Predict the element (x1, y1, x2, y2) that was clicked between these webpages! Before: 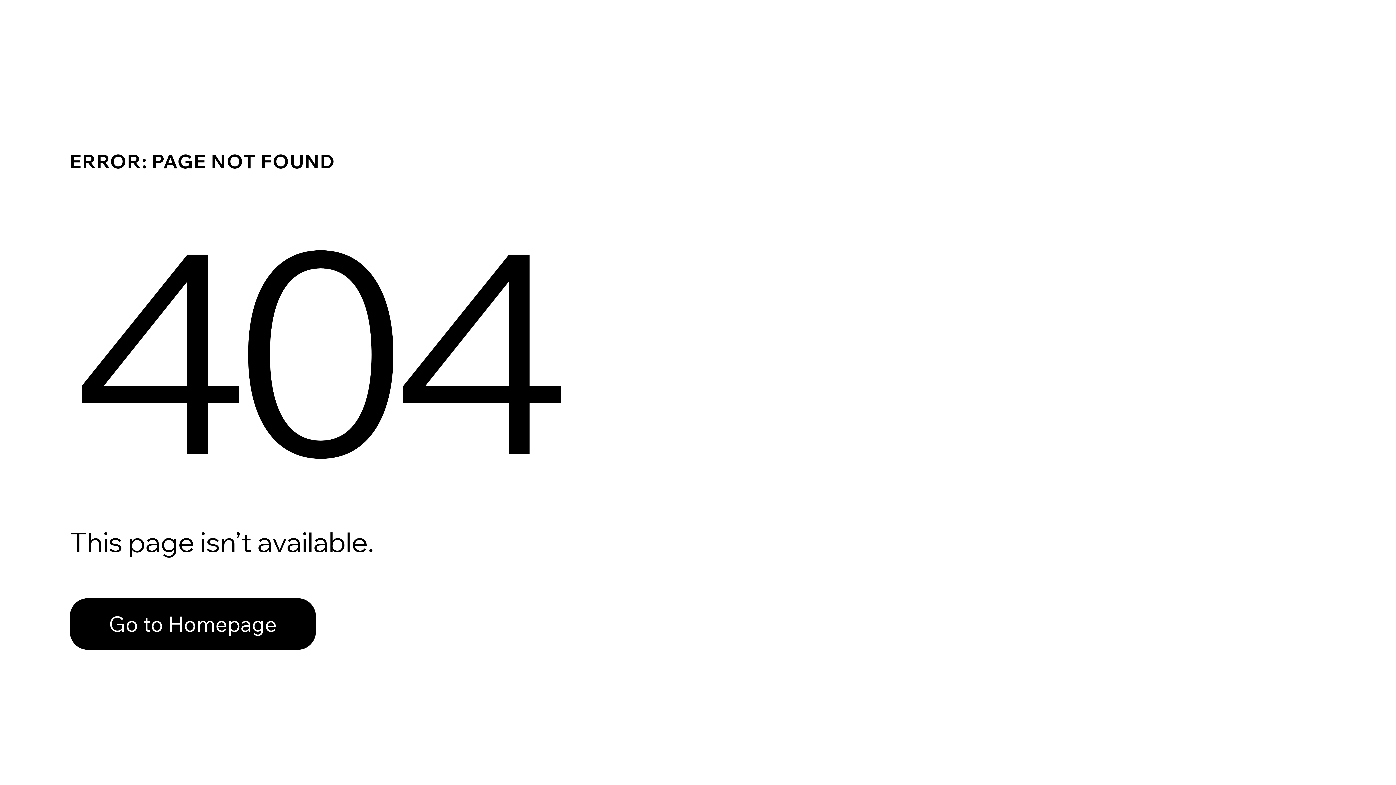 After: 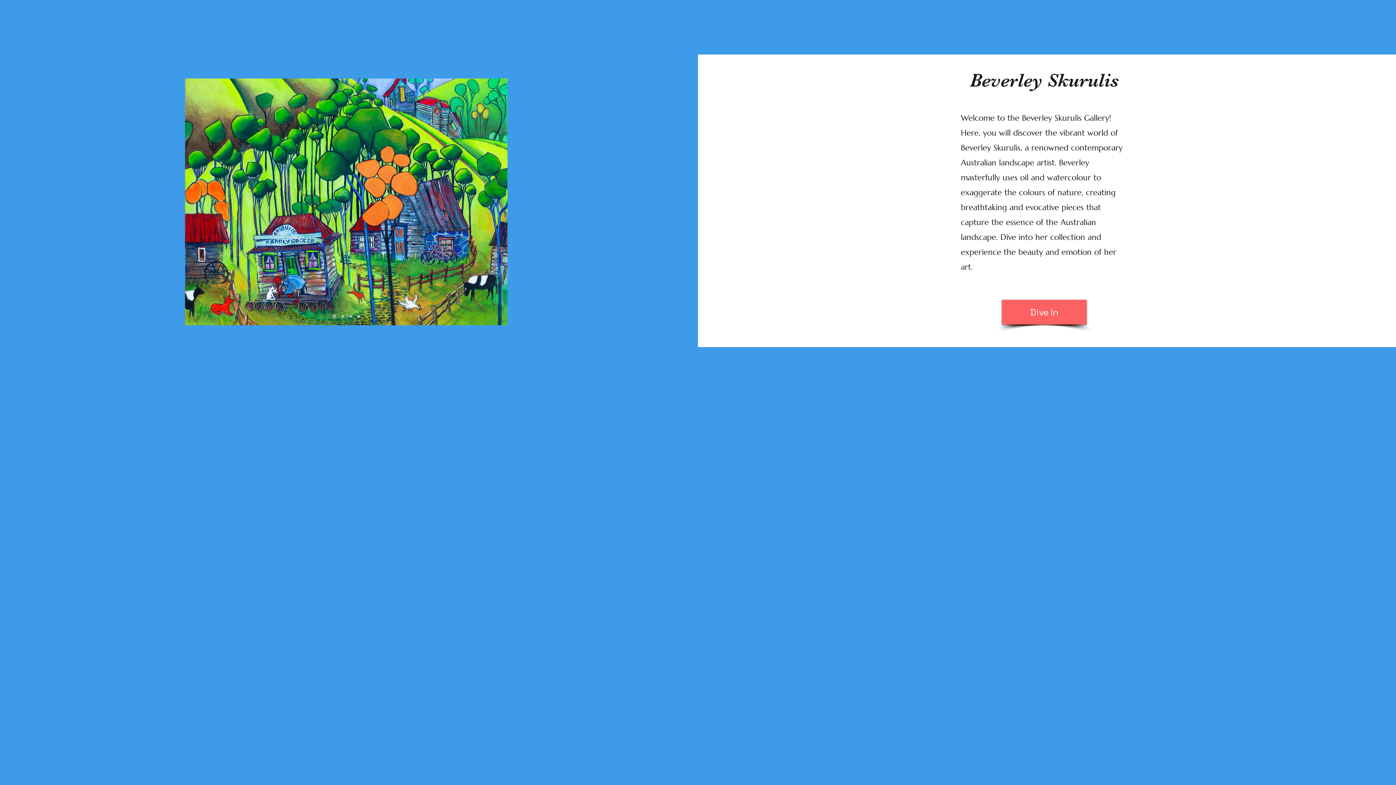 Action: bbox: (69, 582, 768, 659) label: Go to Homepage